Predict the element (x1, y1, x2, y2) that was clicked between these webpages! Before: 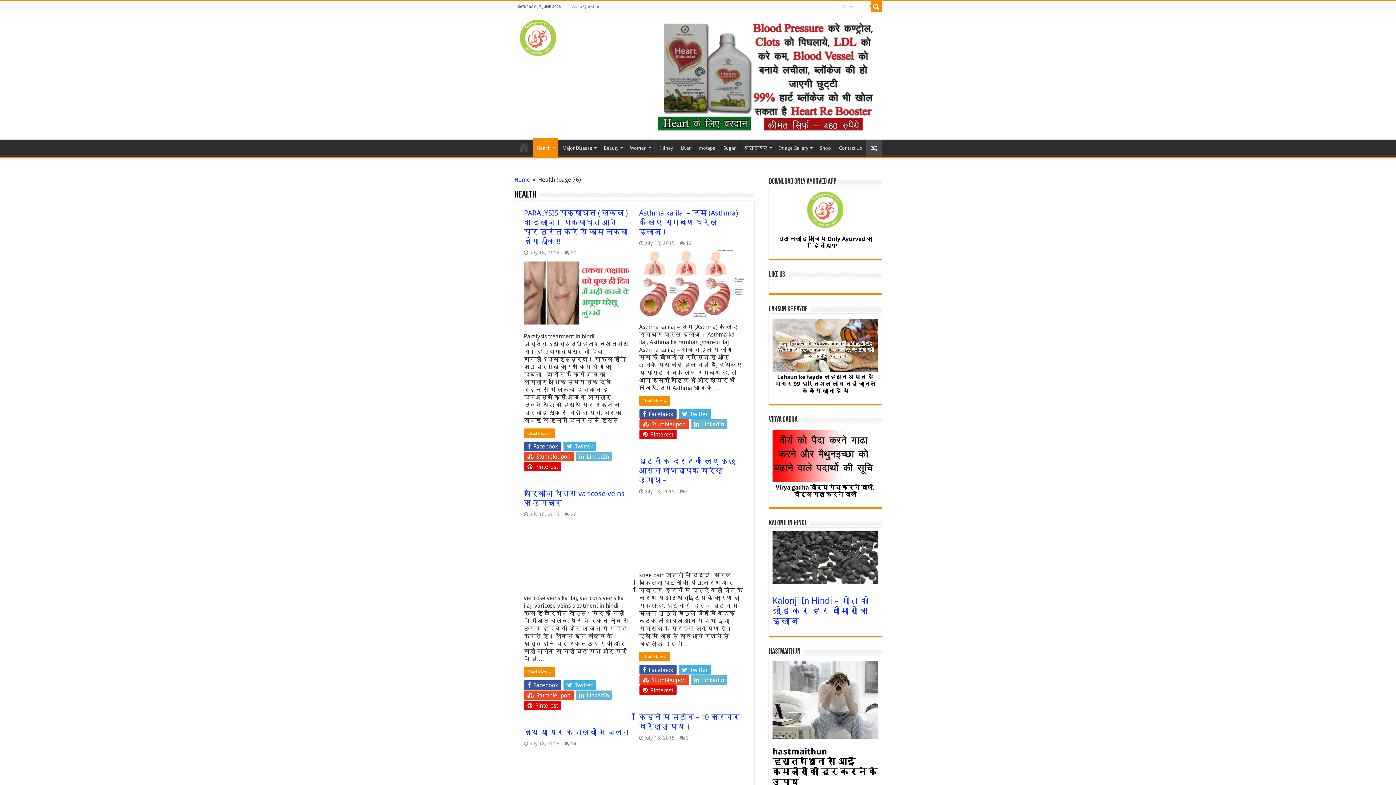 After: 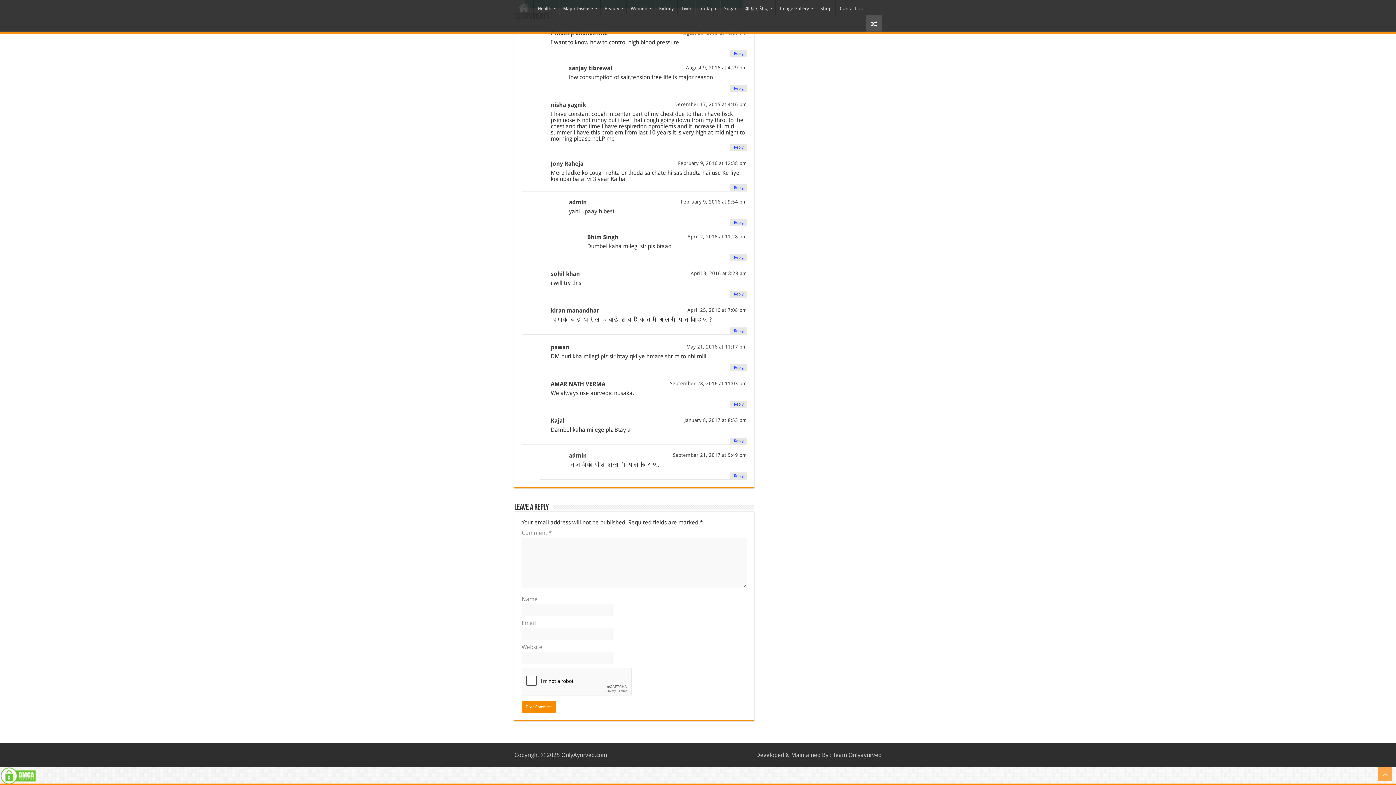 Action: label: 12 bbox: (686, 240, 692, 246)